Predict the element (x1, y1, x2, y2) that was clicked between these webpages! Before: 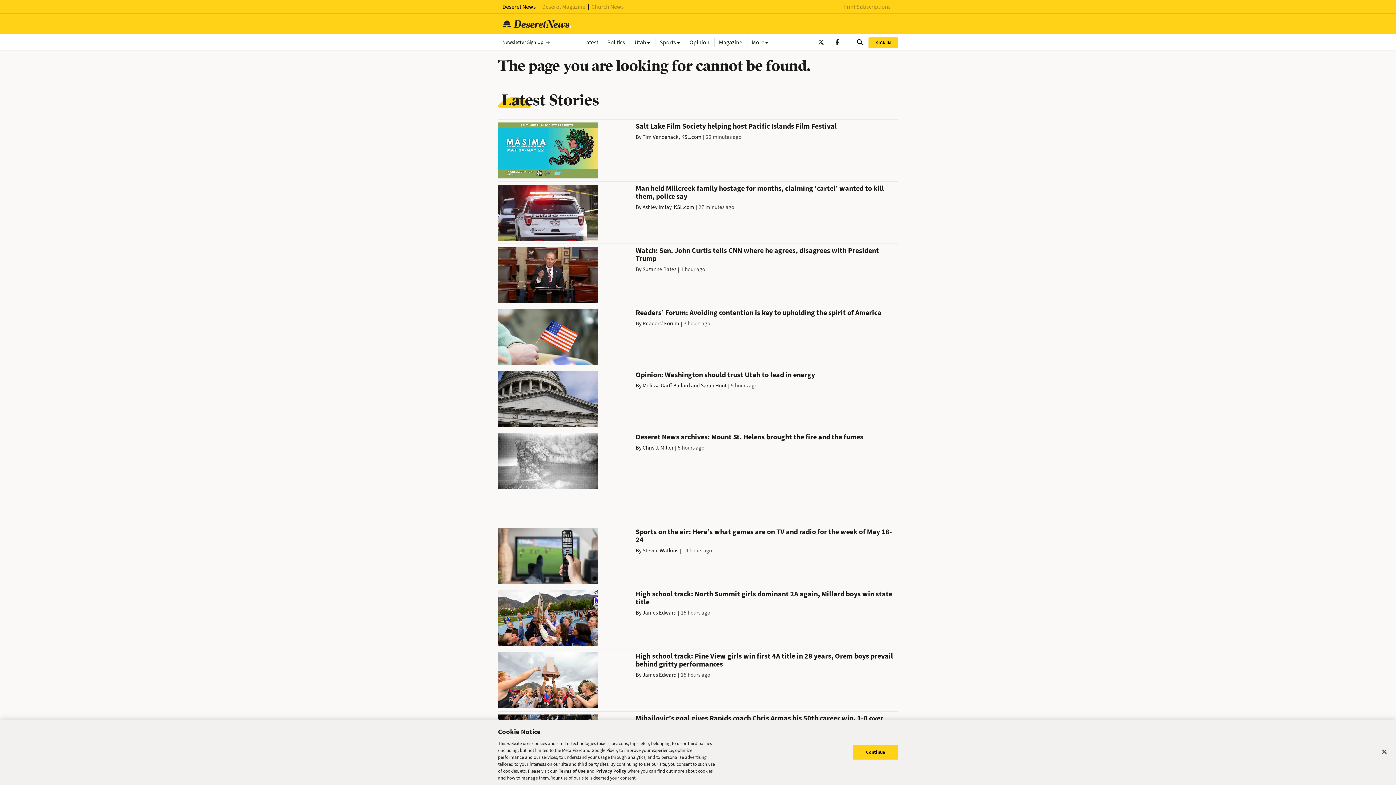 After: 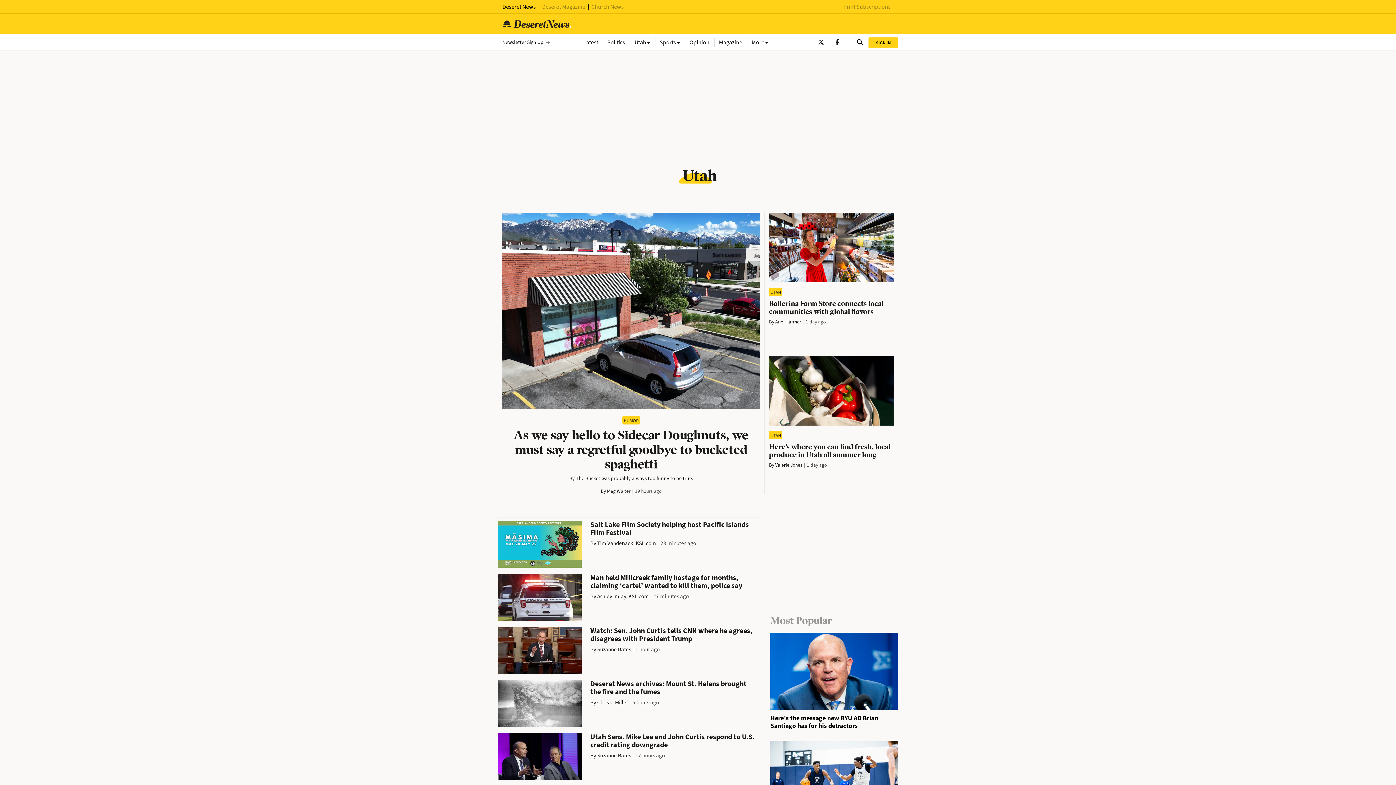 Action: bbox: (630, 37, 655, 46) label: Utah 